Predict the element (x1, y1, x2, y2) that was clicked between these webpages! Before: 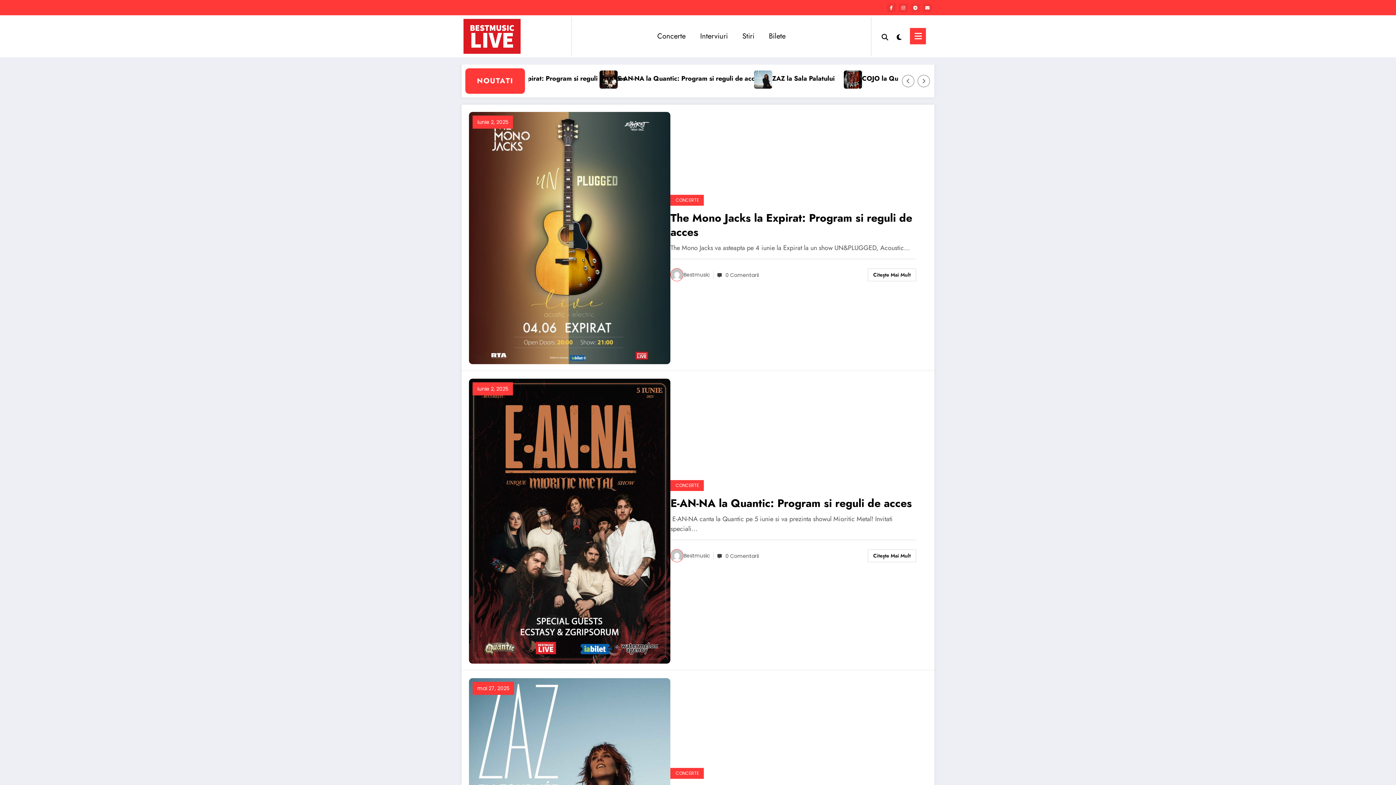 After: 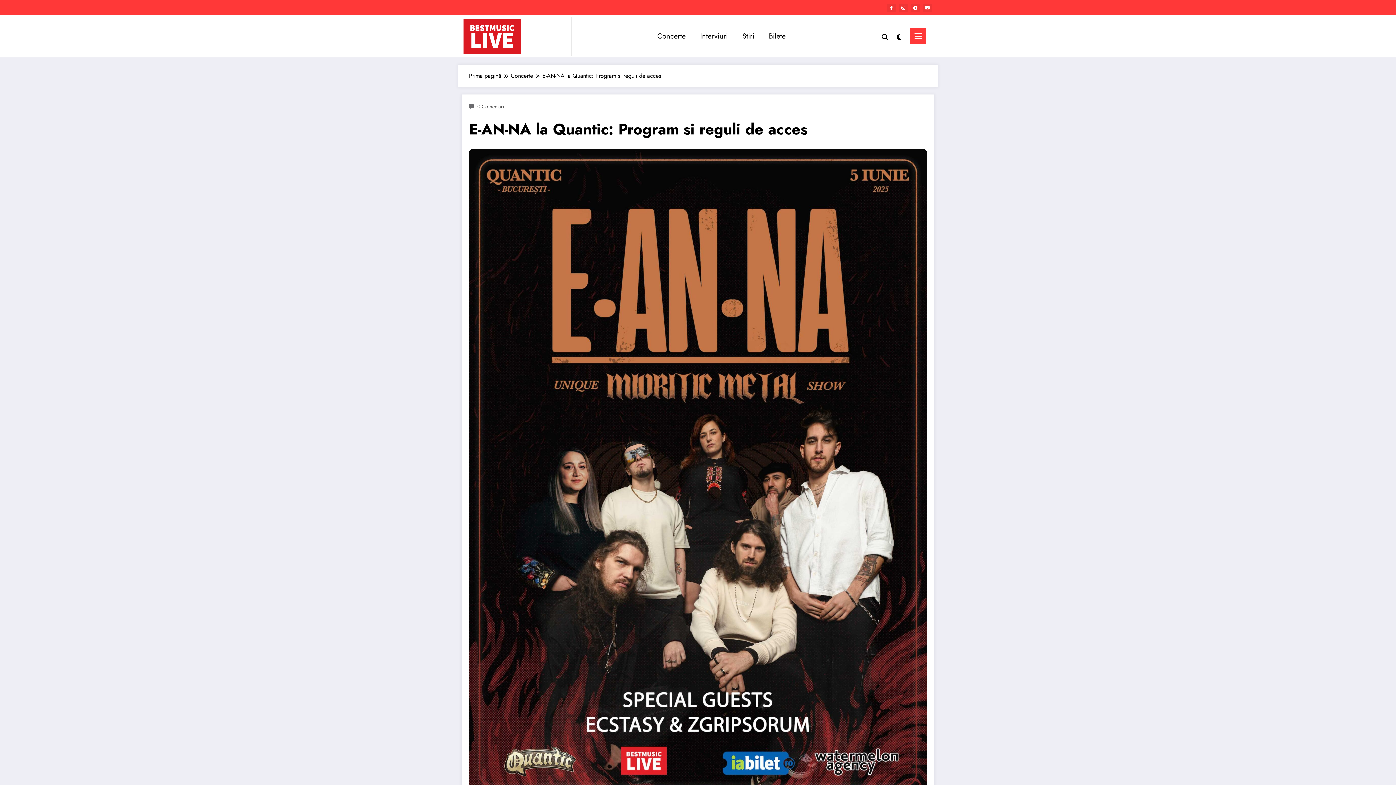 Action: bbox: (469, 516, 670, 525)